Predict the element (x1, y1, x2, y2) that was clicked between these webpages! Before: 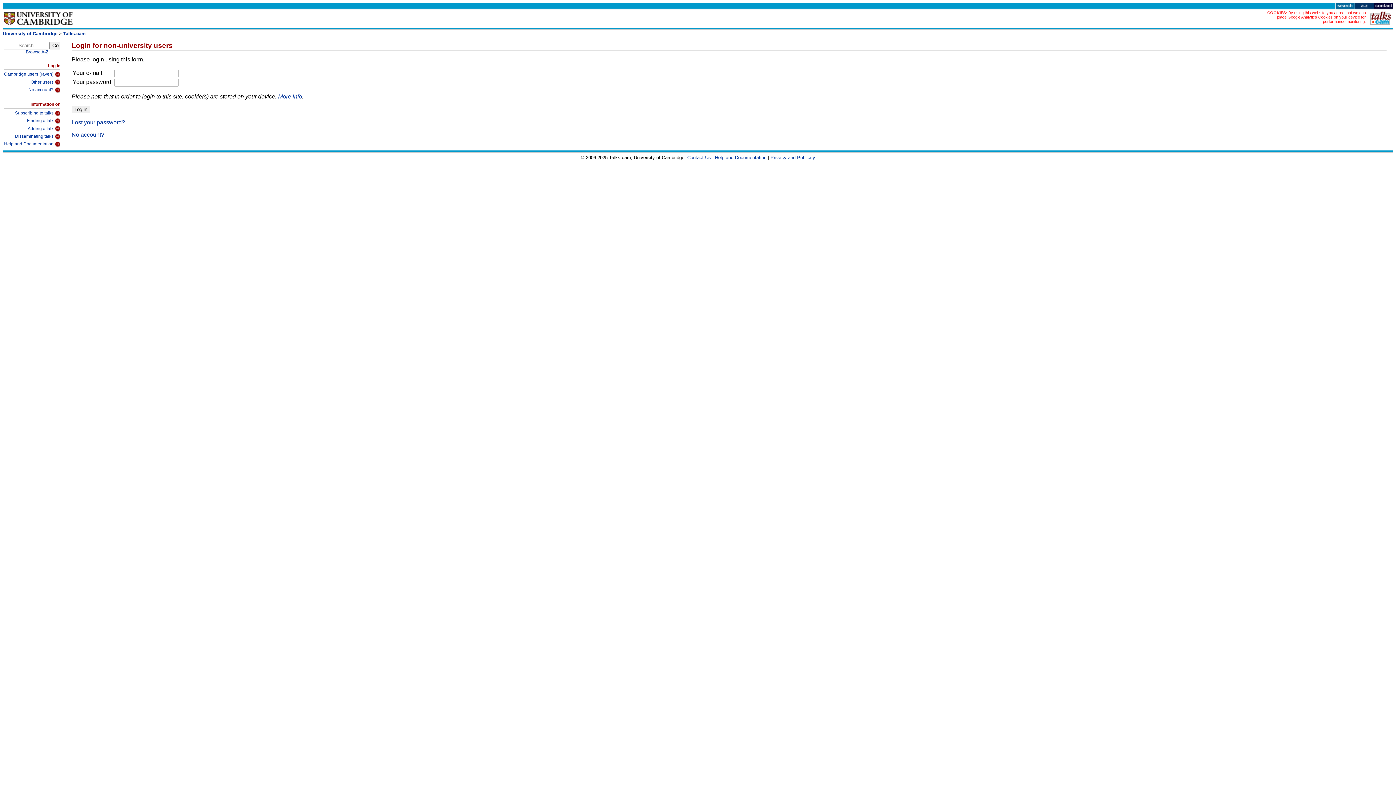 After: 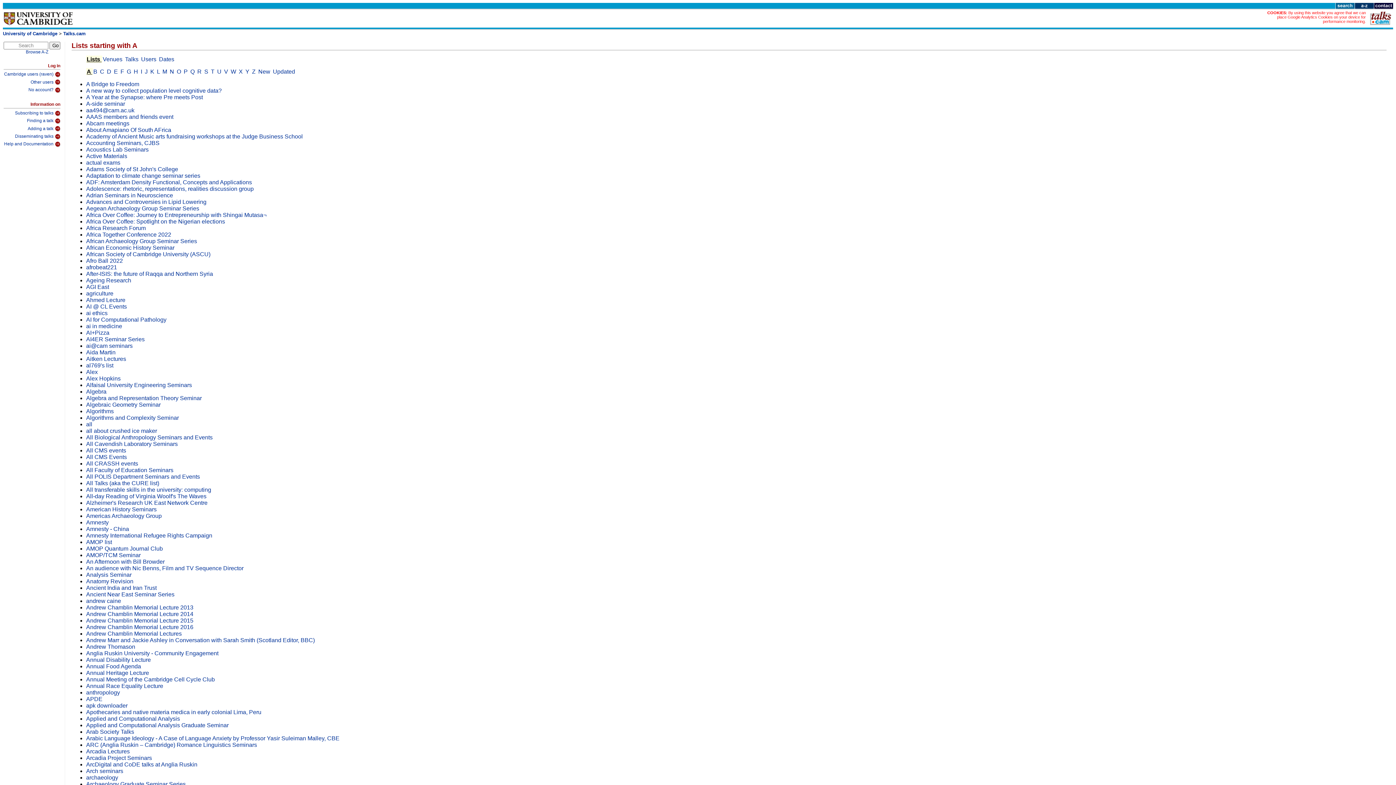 Action: label: Browse A-Z bbox: (25, 49, 48, 54)